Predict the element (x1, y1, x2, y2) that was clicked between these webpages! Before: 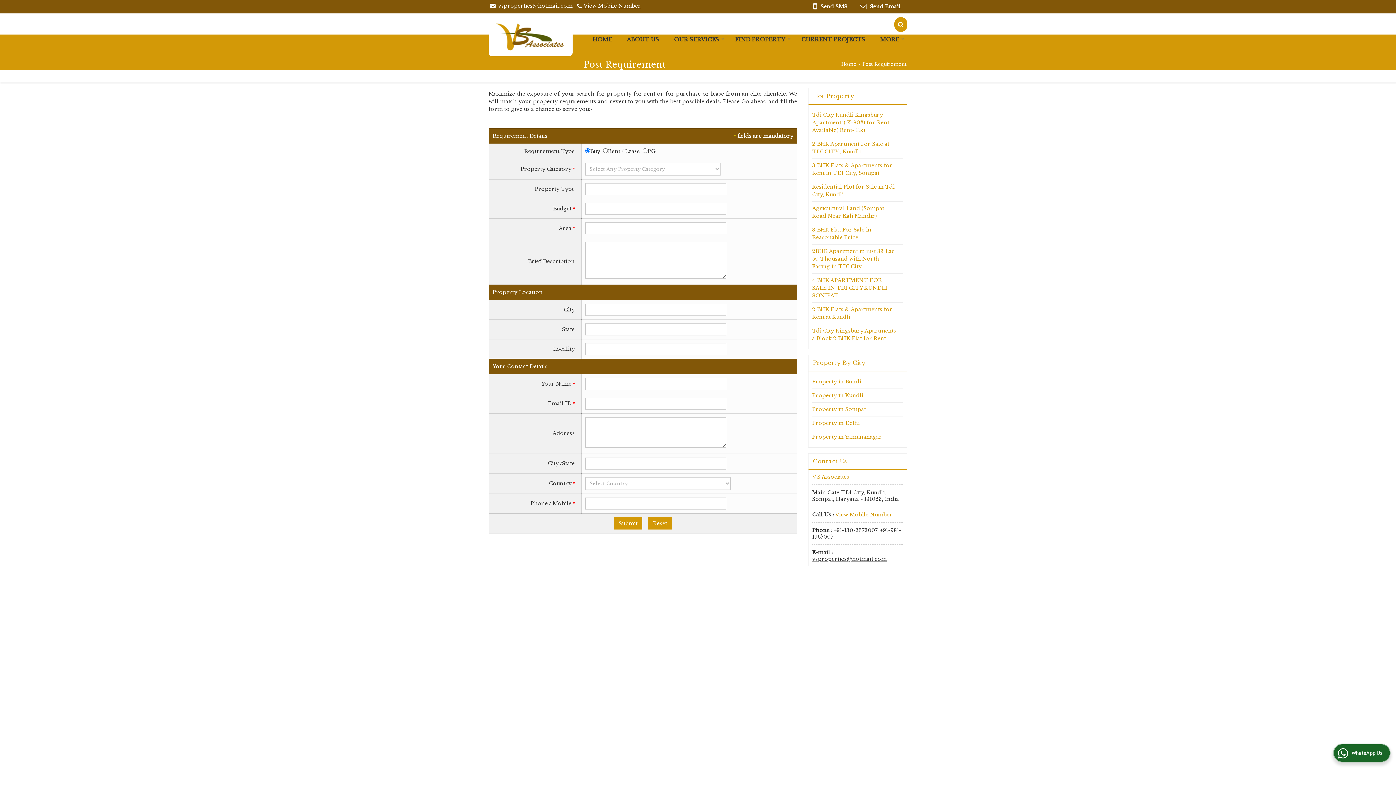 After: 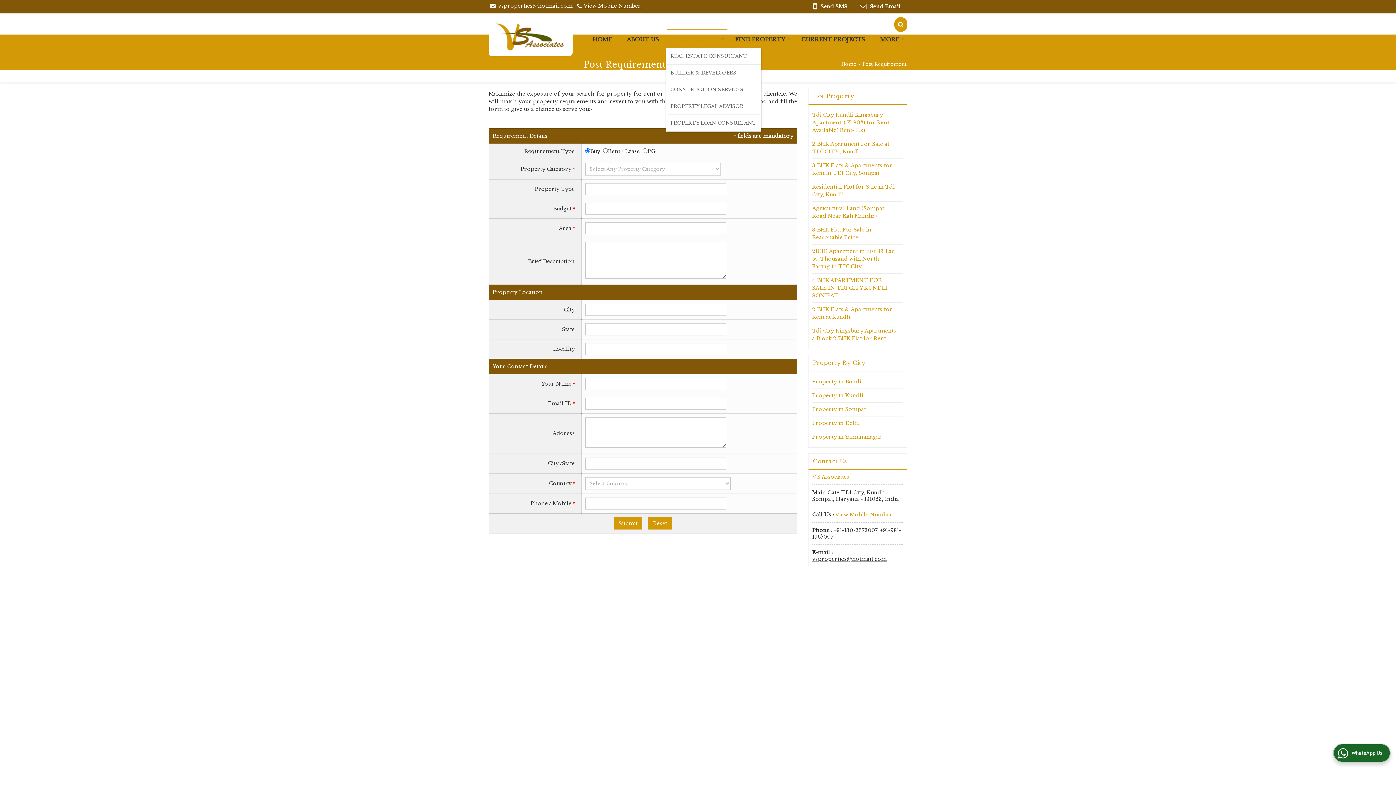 Action: bbox: (666, 31, 727, 46) label: OUR SERVICES